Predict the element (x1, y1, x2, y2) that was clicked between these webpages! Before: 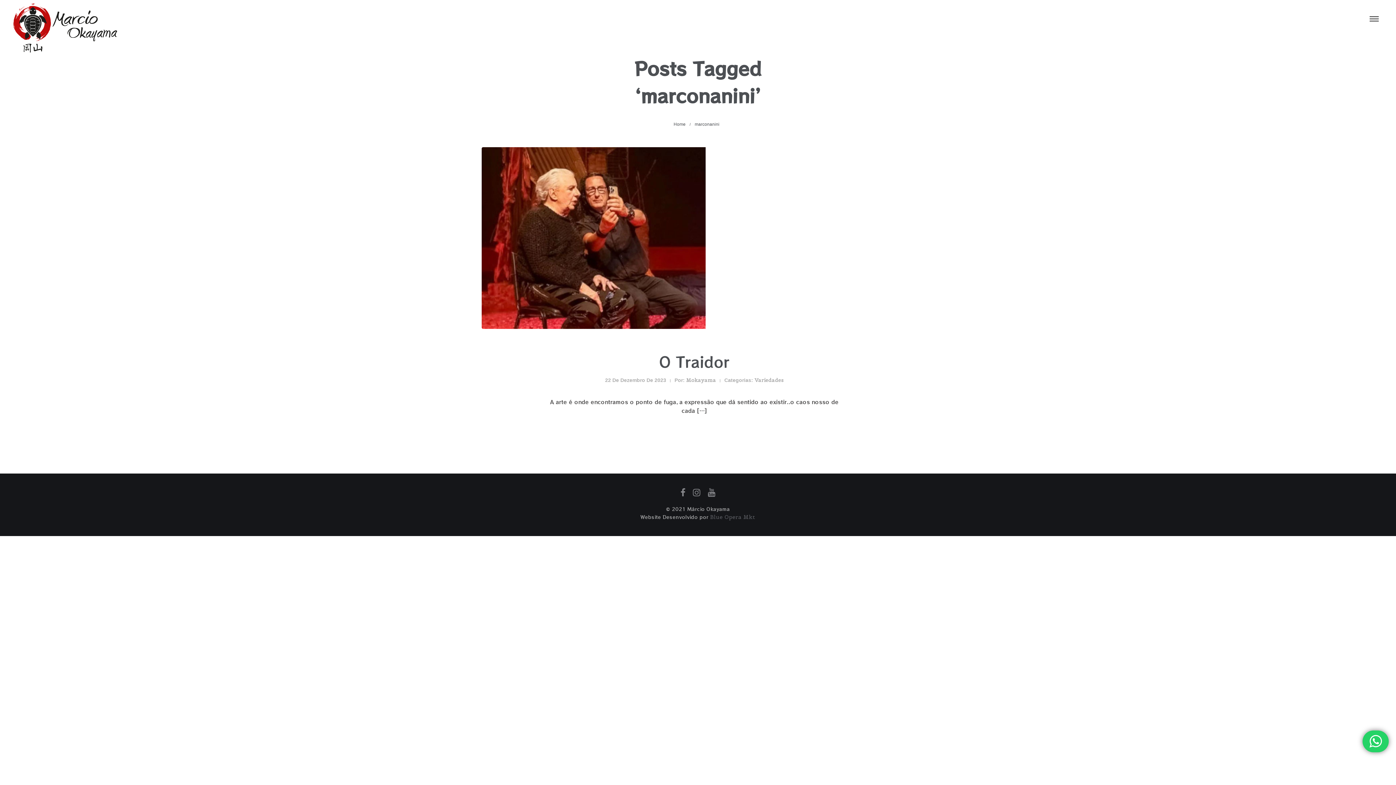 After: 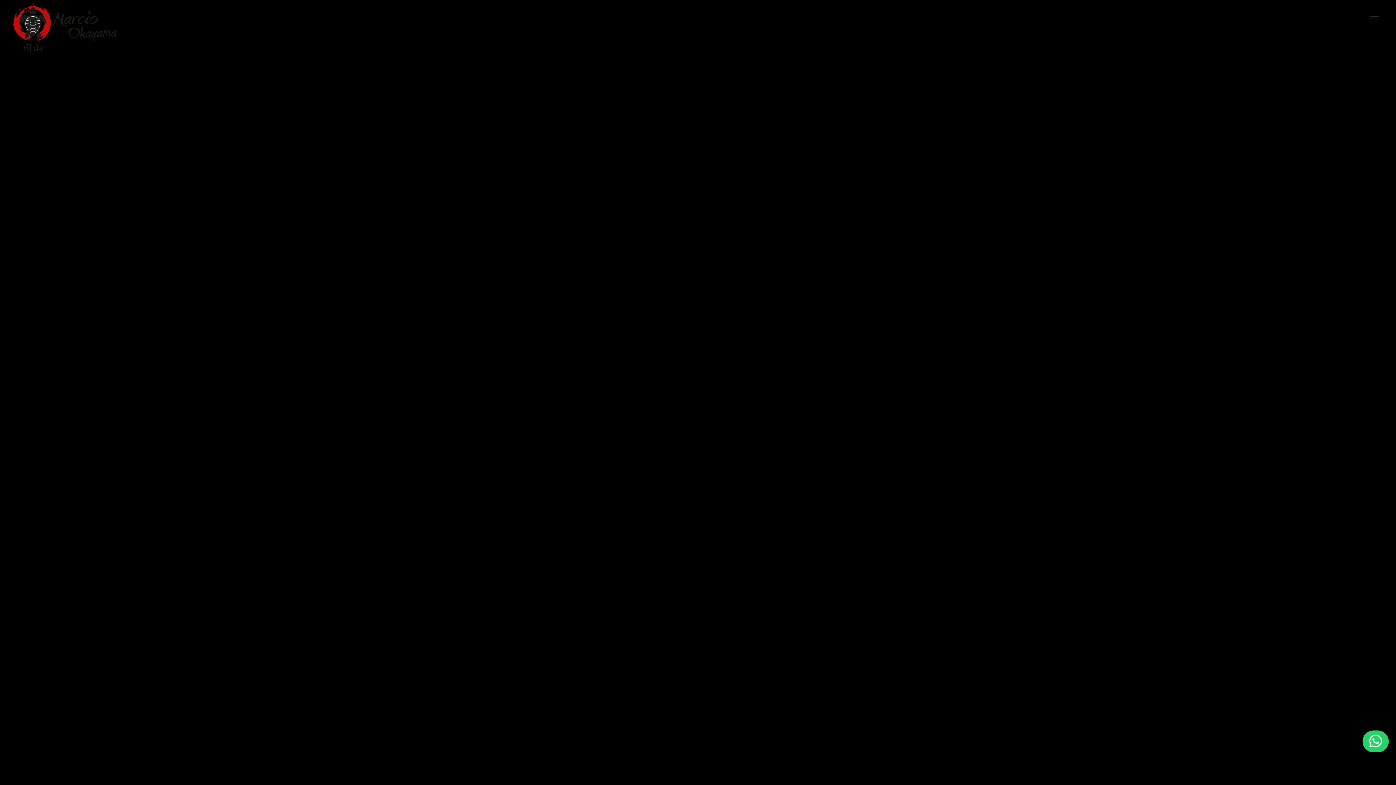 Action: bbox: (10, 0, 120, 54)